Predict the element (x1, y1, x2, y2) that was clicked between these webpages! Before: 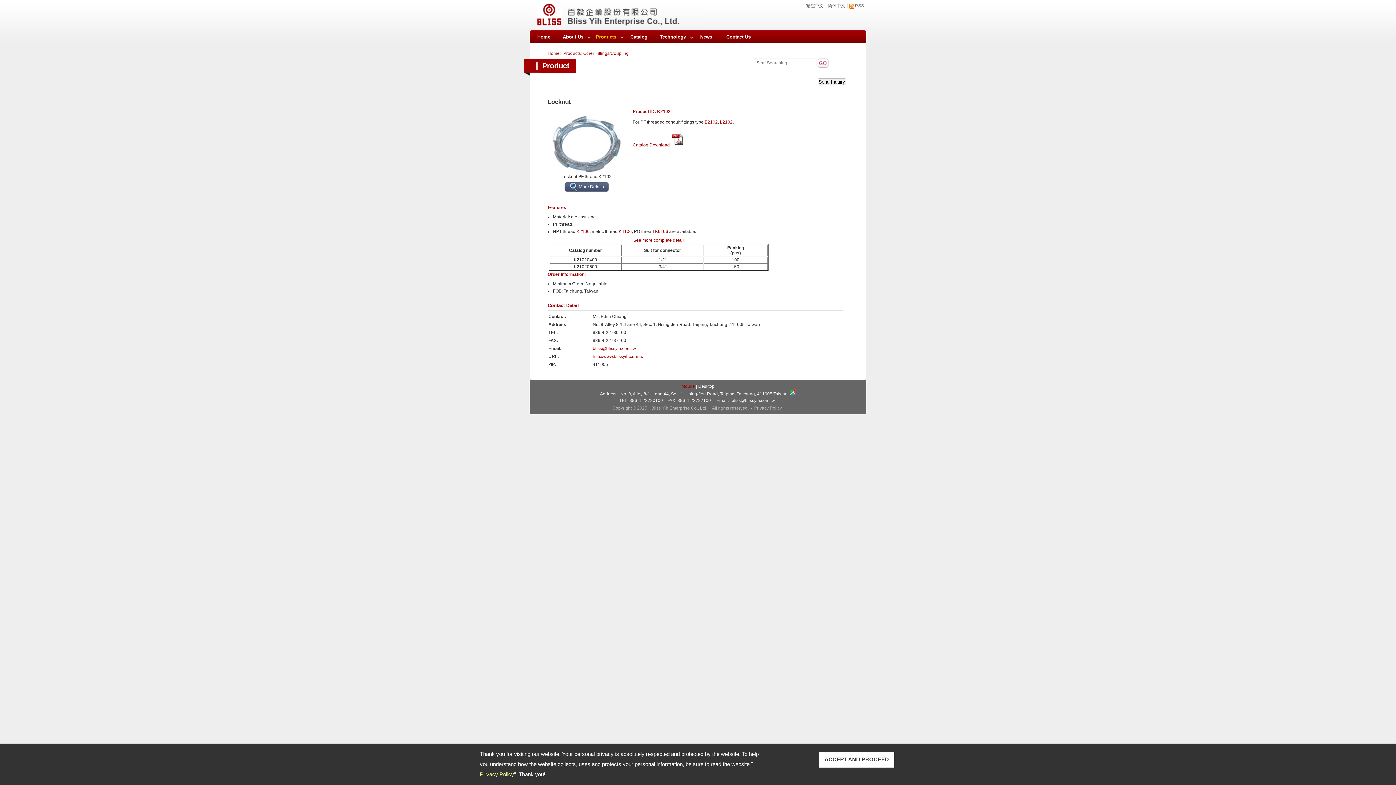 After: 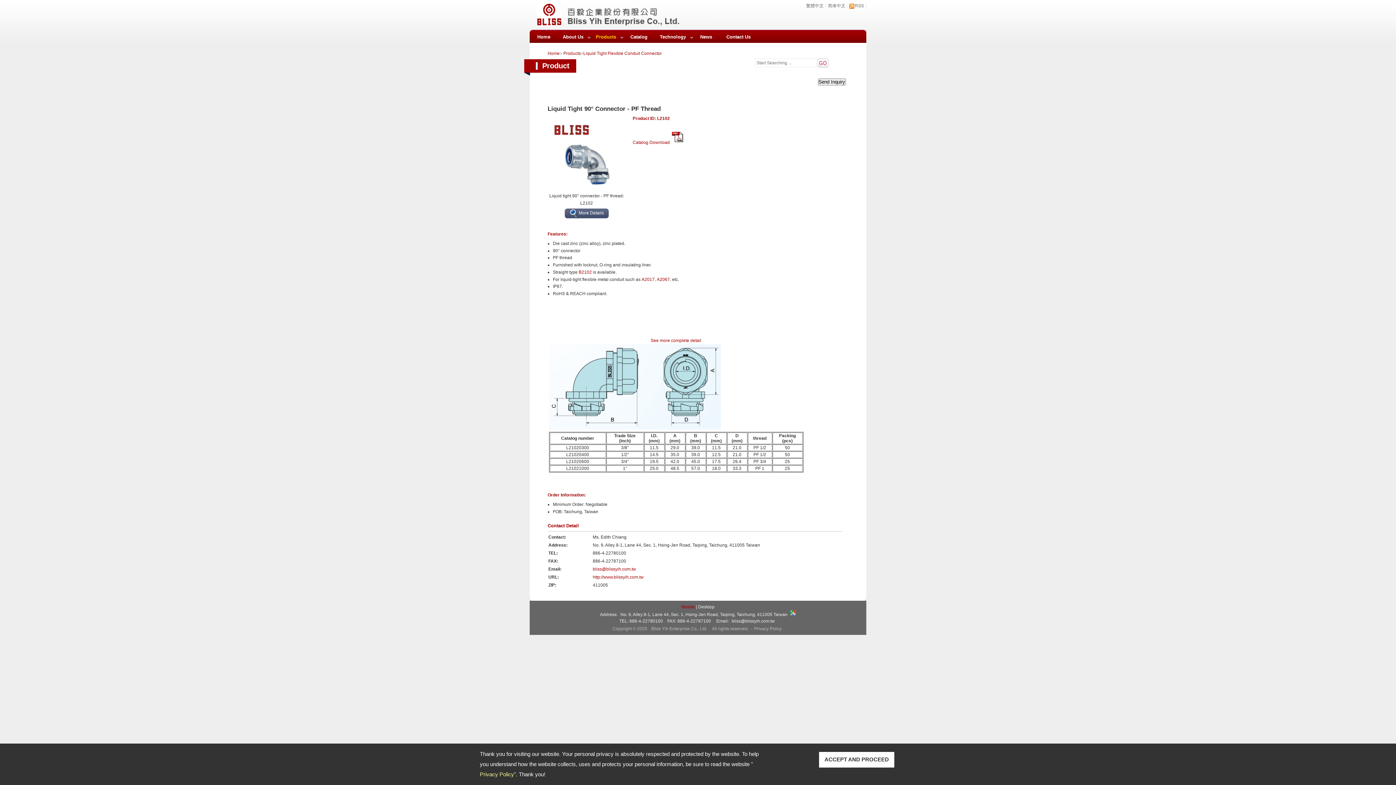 Action: label: L2102 bbox: (720, 118, 732, 125)